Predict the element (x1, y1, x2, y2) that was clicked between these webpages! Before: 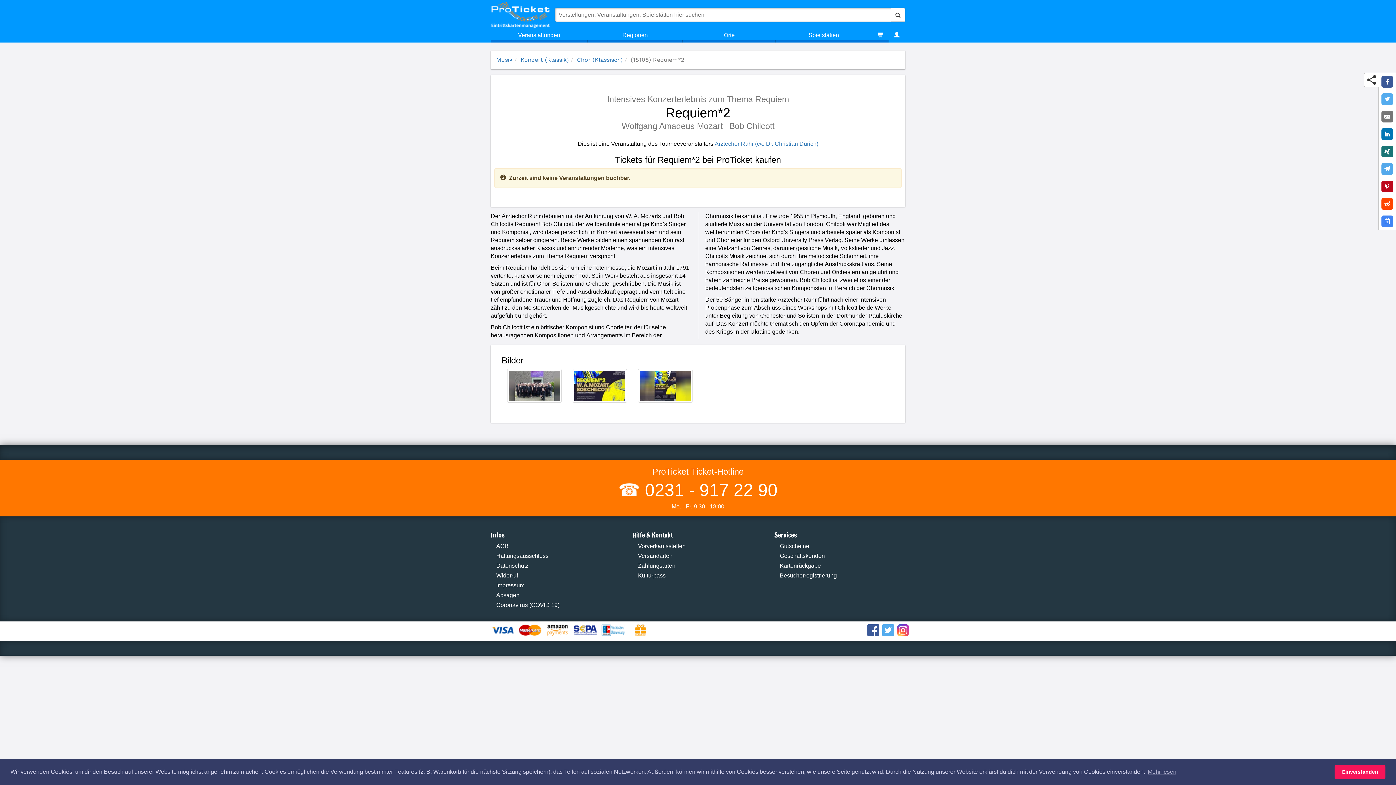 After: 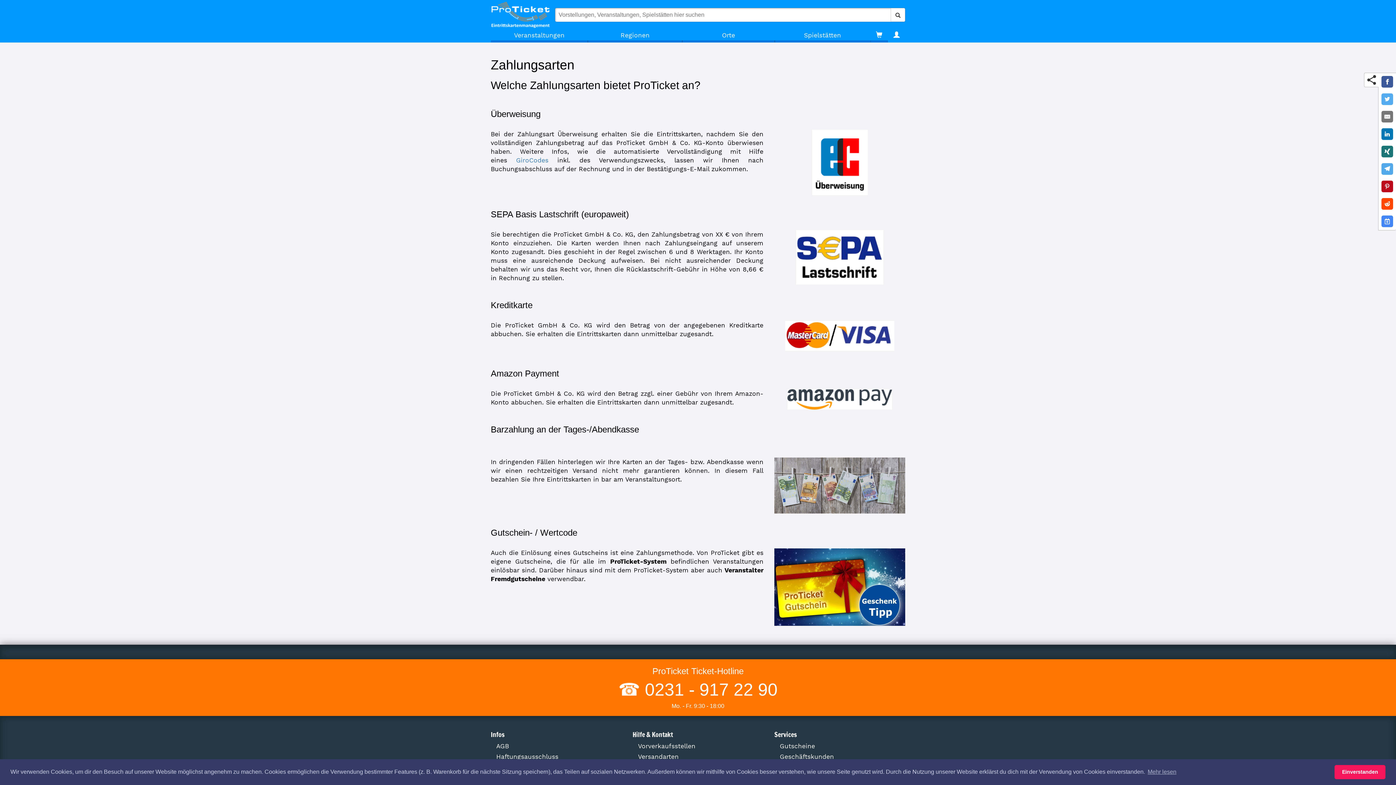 Action: bbox: (490, 627, 517, 633)